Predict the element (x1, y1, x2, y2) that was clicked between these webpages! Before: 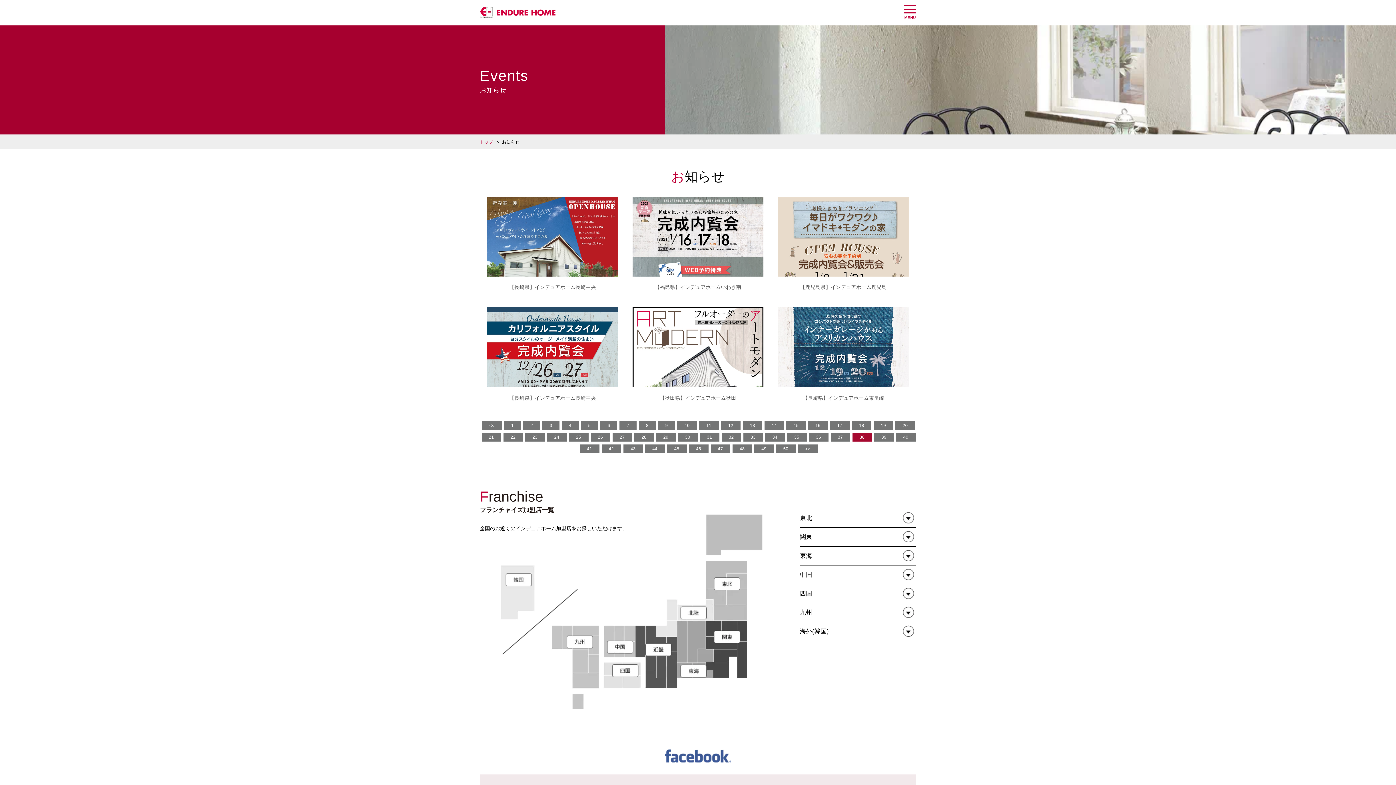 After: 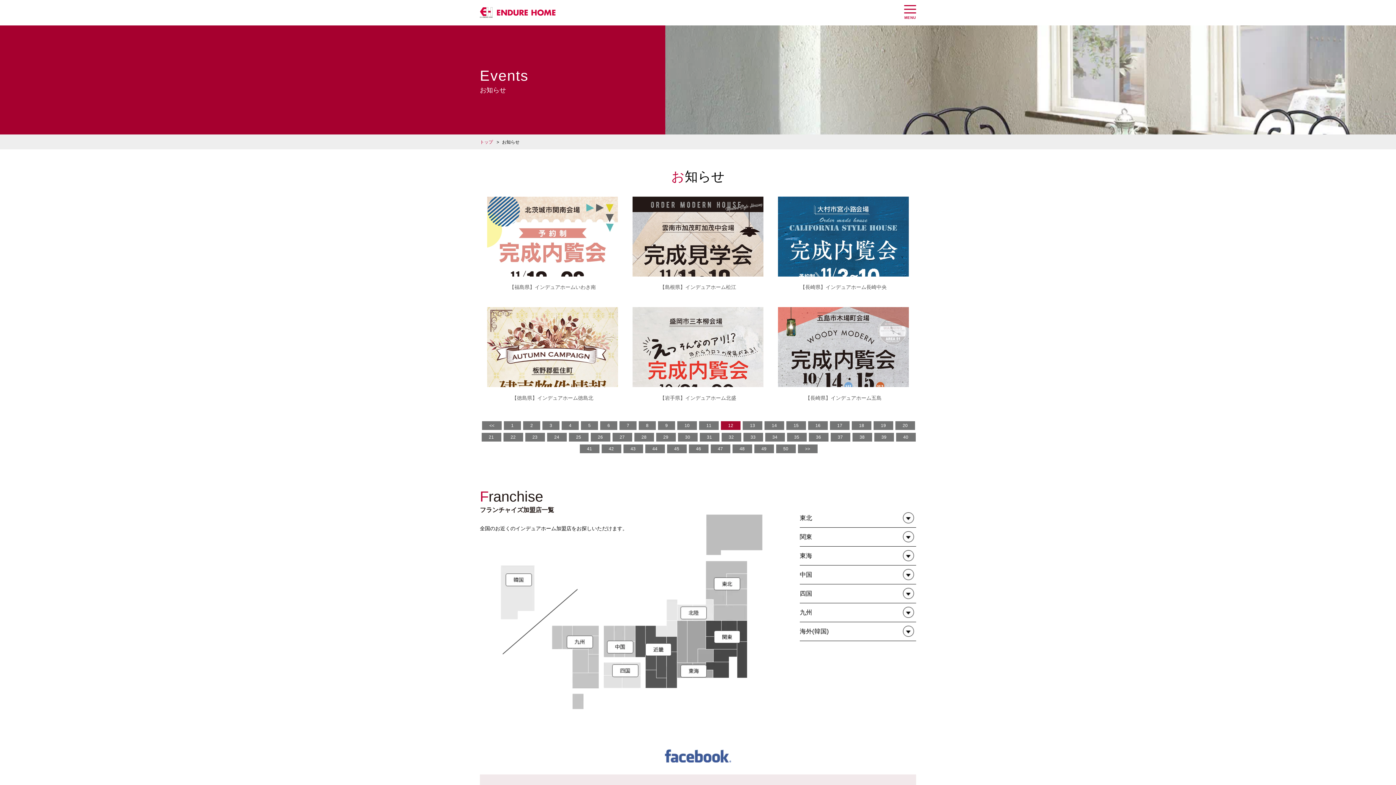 Action: label: 12 bbox: (721, 421, 740, 430)